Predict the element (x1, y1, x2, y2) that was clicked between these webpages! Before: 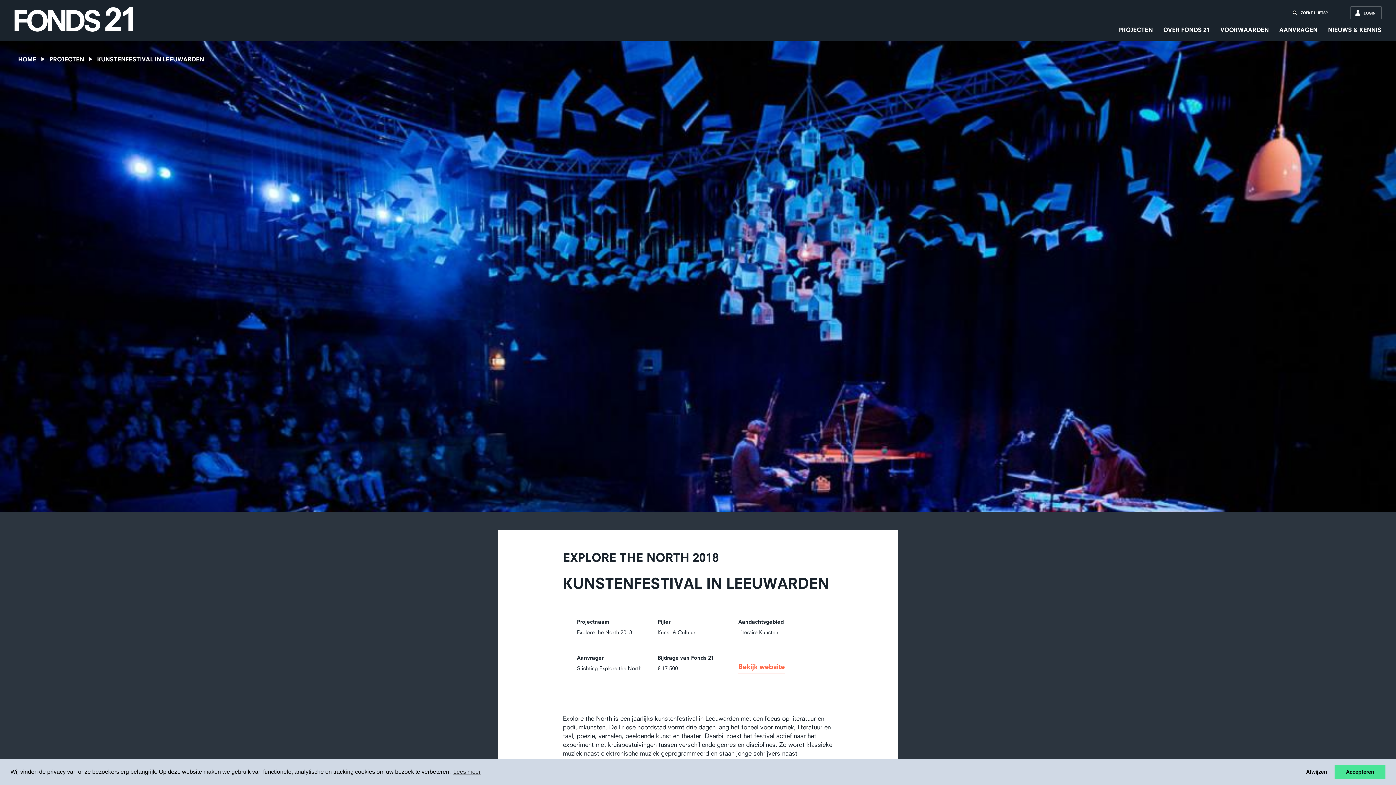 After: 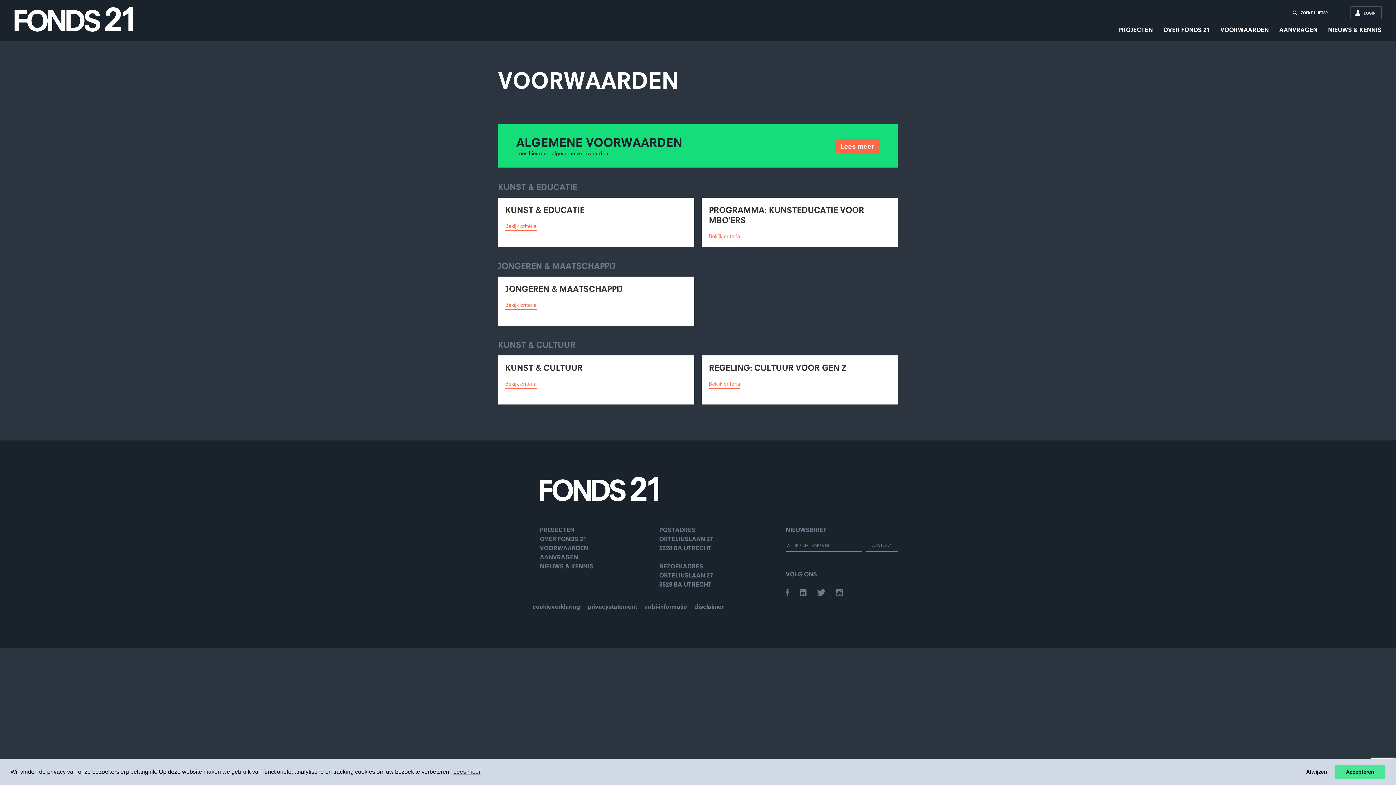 Action: bbox: (1213, 18, 1276, 41) label: VOORWAARDEN